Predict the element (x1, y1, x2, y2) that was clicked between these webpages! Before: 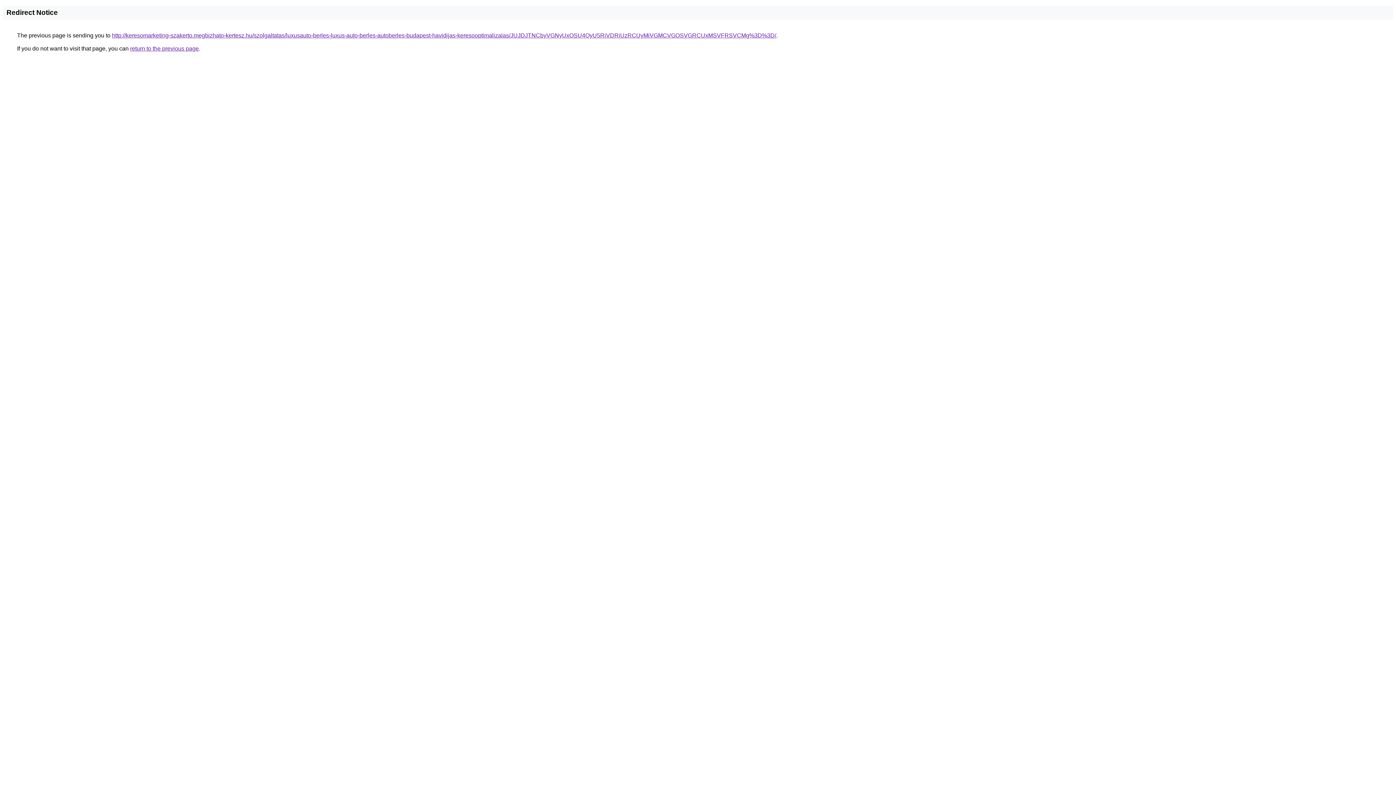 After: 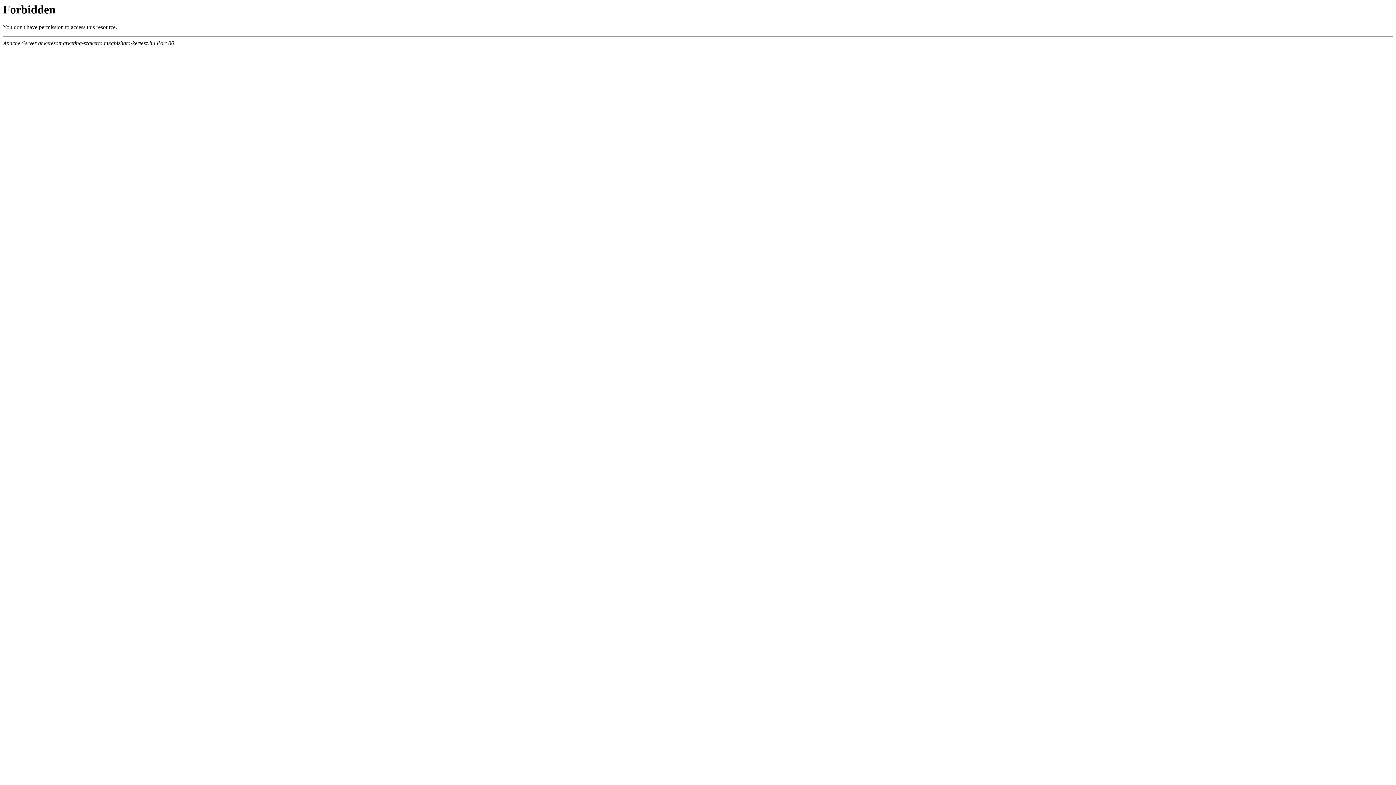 Action: label: http://keresomarketing-szakerto.megbizhato-kertesz.hu/szolgaltatas/luxusauto-berles-luxus-auto-berles-autoberles-budapest-havidijas-keresooptimalizalas/JUJDJTNCbyVGNyUxOSU4QyU5RiVDRiUzRCUyMiVGMCVGOSVGRCUxMSVFRSVCMg%3D%3D/ bbox: (112, 32, 776, 38)